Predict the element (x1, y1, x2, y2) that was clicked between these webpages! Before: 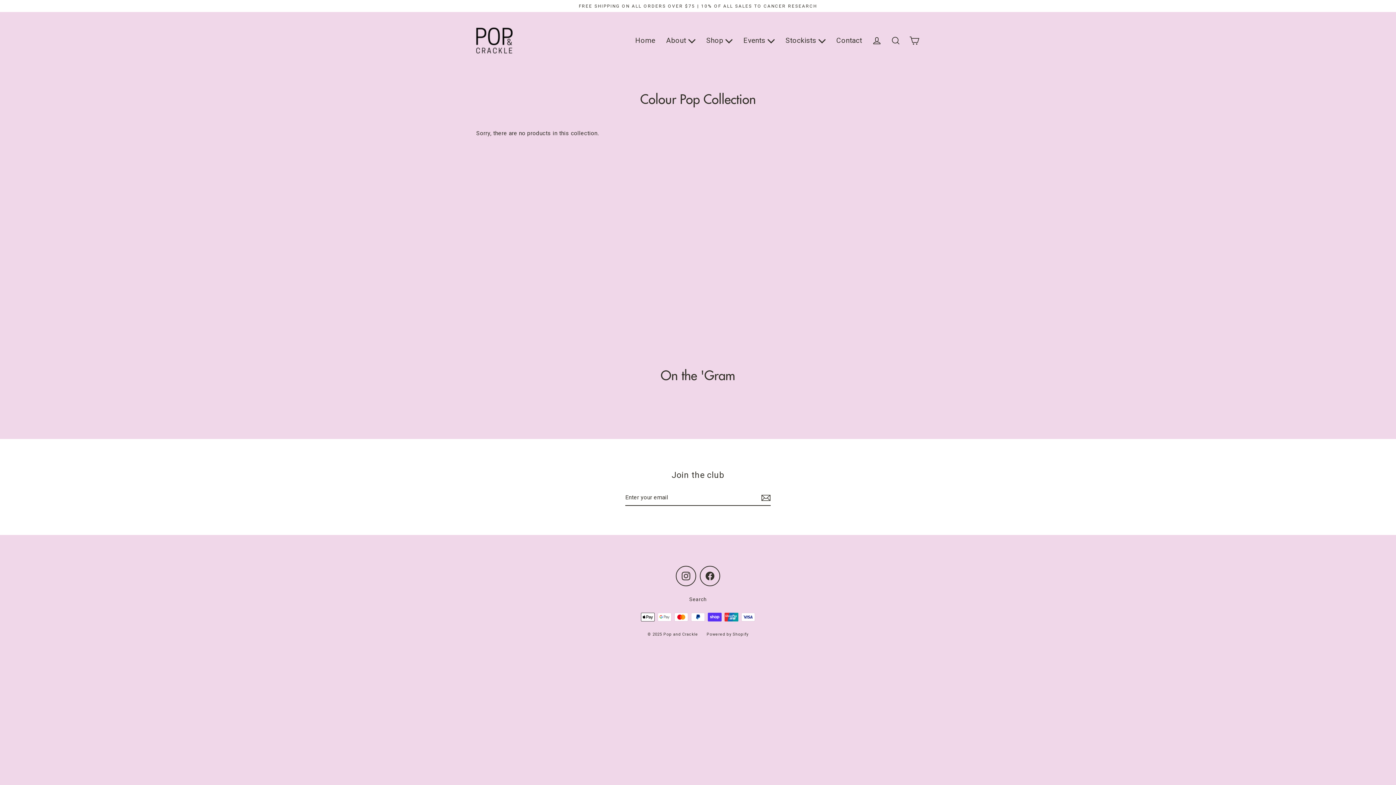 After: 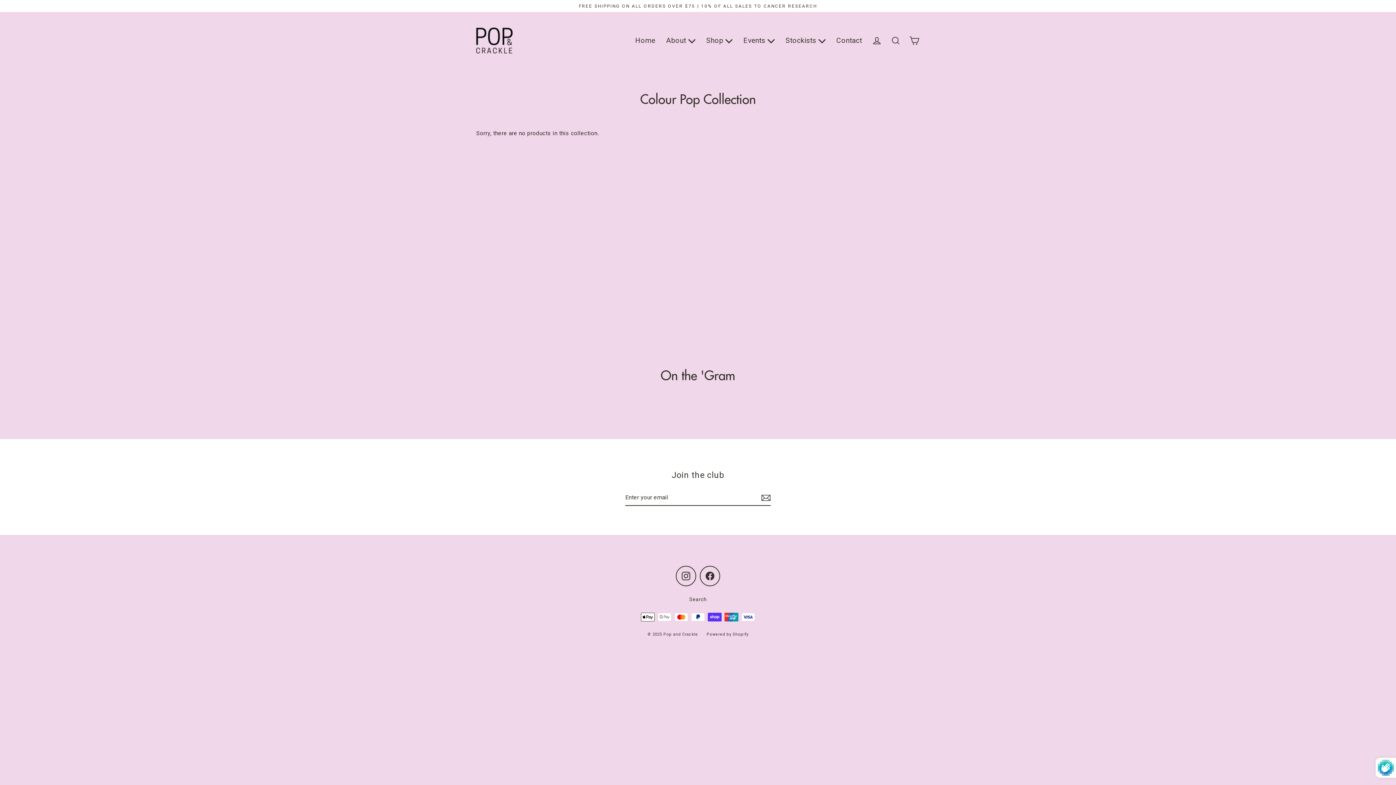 Action: bbox: (759, 489, 770, 506)